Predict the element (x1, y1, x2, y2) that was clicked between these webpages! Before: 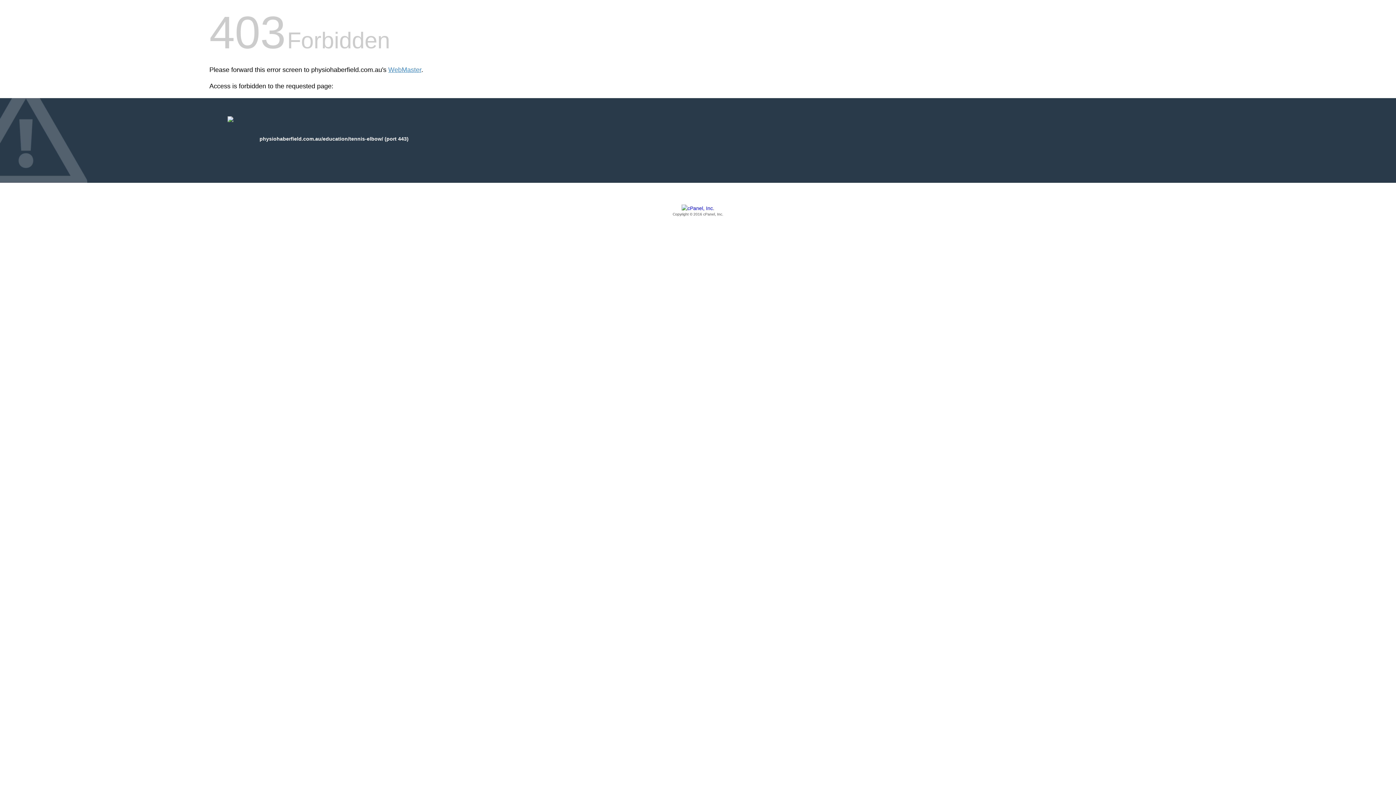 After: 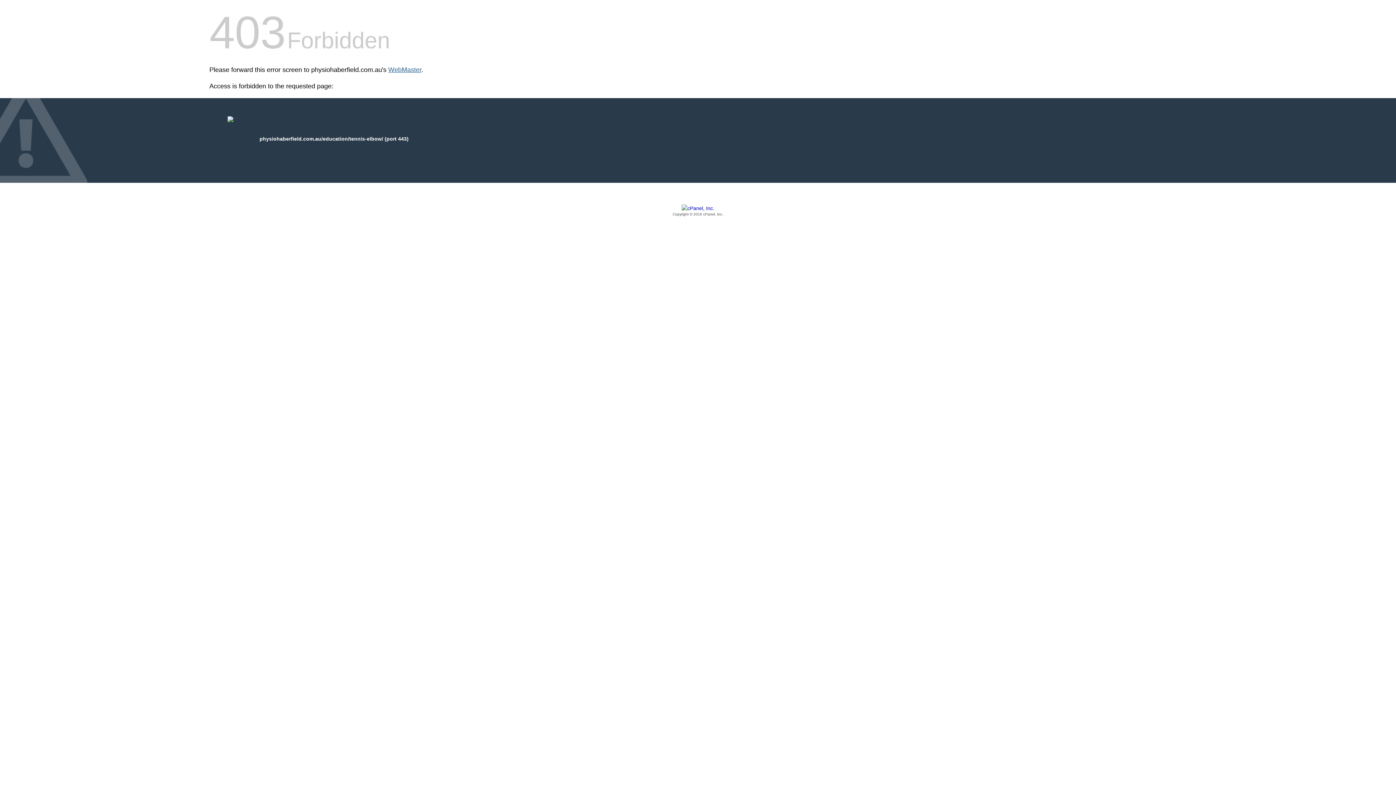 Action: label: WebMaster bbox: (388, 66, 421, 73)